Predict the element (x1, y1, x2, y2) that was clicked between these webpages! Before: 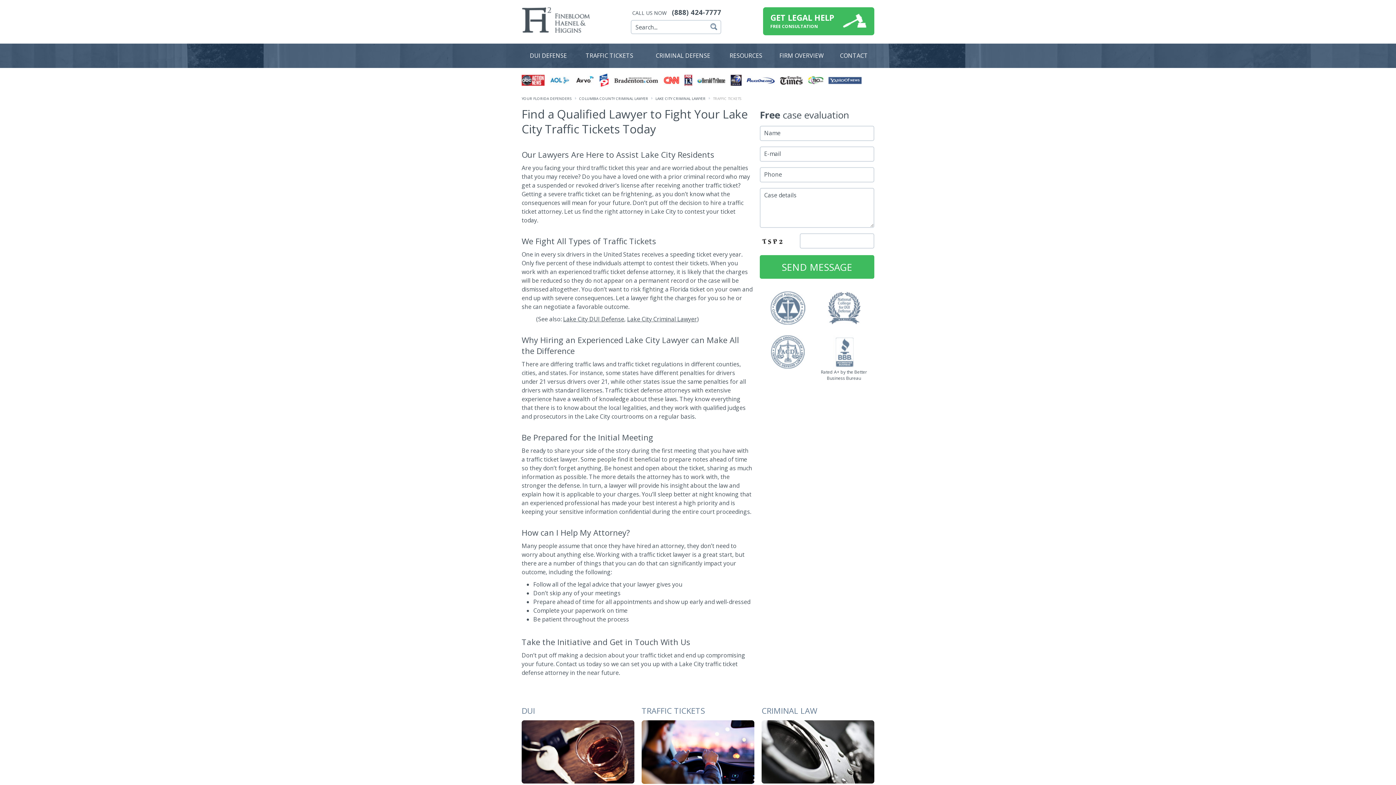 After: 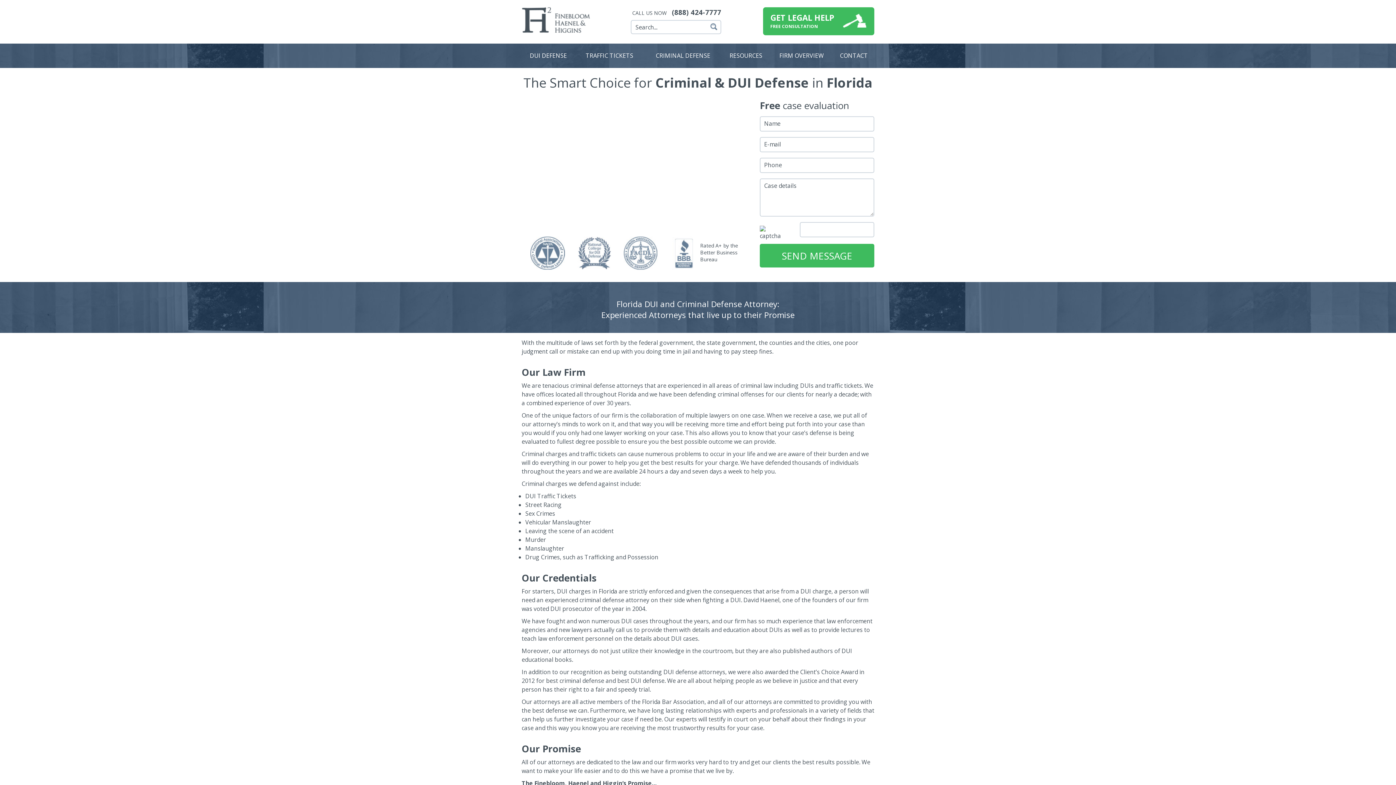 Action: bbox: (521, 96, 576, 101) label: YOUR FLORIDA DEFENDERS